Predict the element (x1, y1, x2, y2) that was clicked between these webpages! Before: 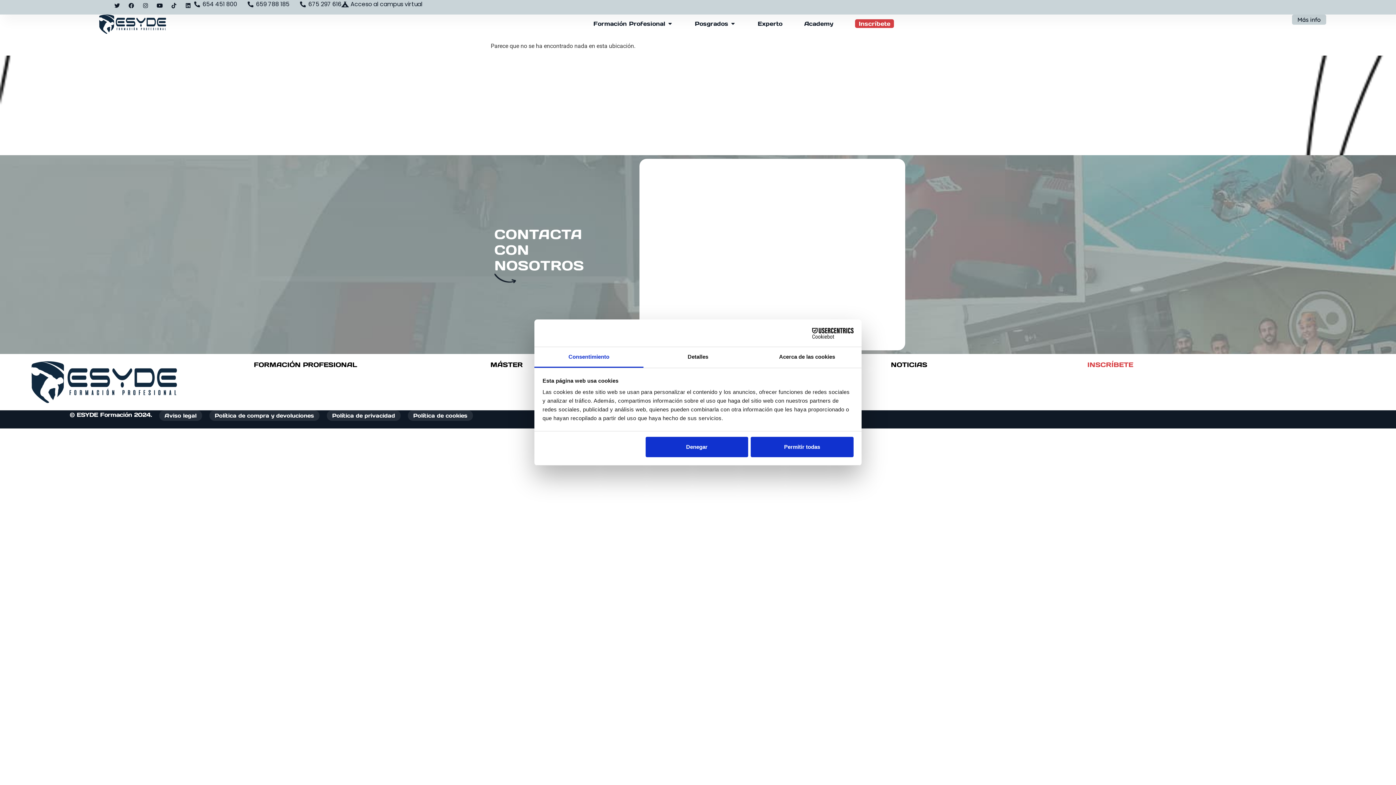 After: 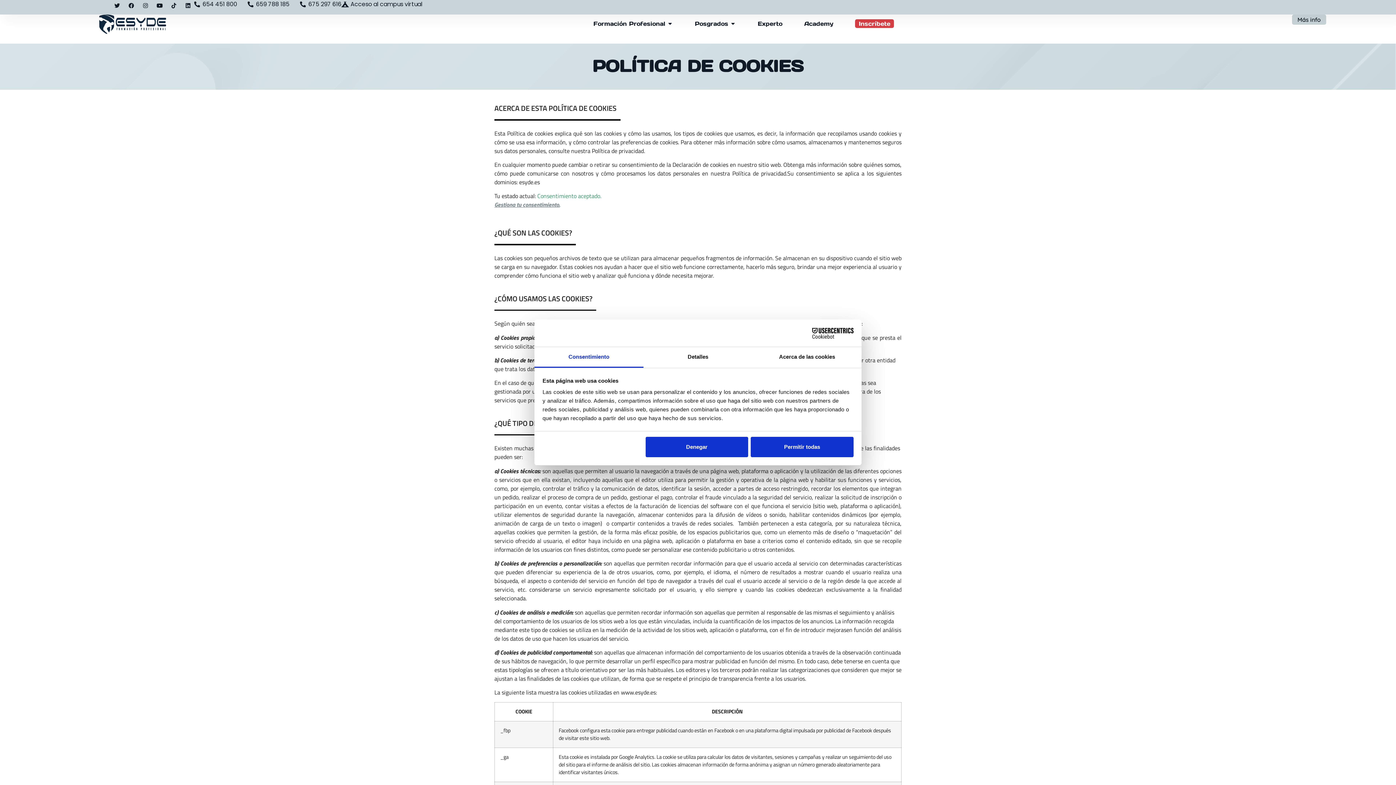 Action: bbox: (407, 410, 472, 421) label: Política de cookies